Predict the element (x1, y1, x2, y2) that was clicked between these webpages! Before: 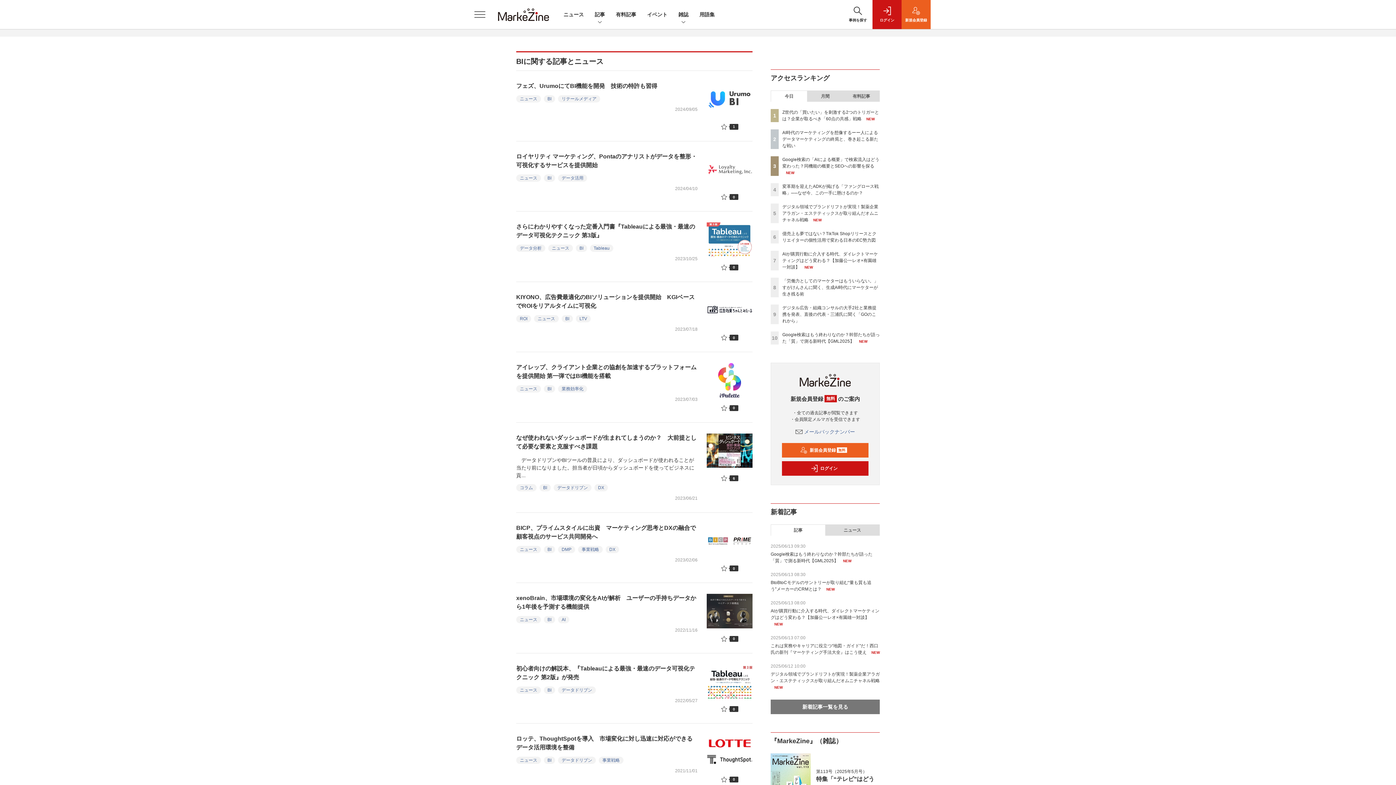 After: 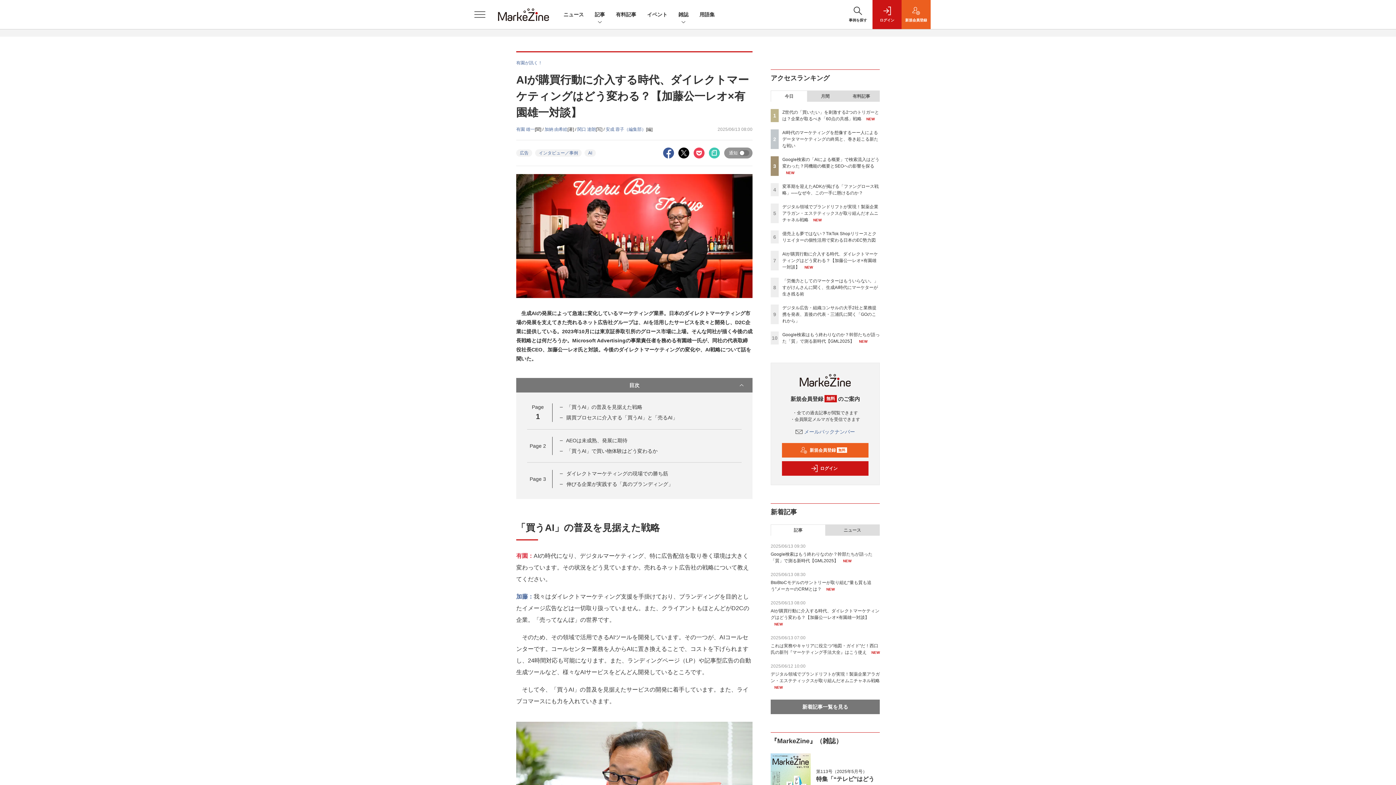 Action: bbox: (782, 251, 878, 269) label: AIが購買行動に介入する時代、ダイレクトマーケティングはどう変わる？【加藤公一レオ×有園雄一対談】